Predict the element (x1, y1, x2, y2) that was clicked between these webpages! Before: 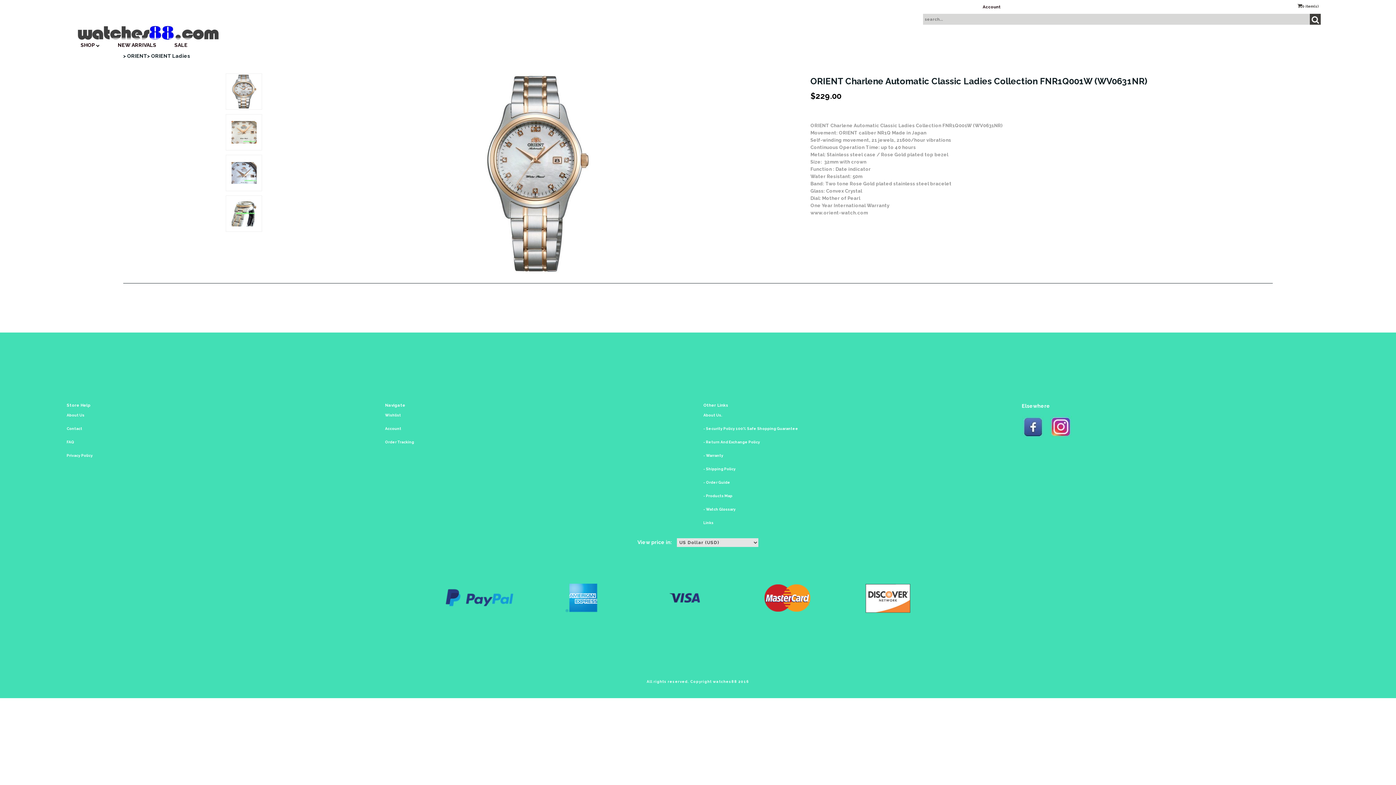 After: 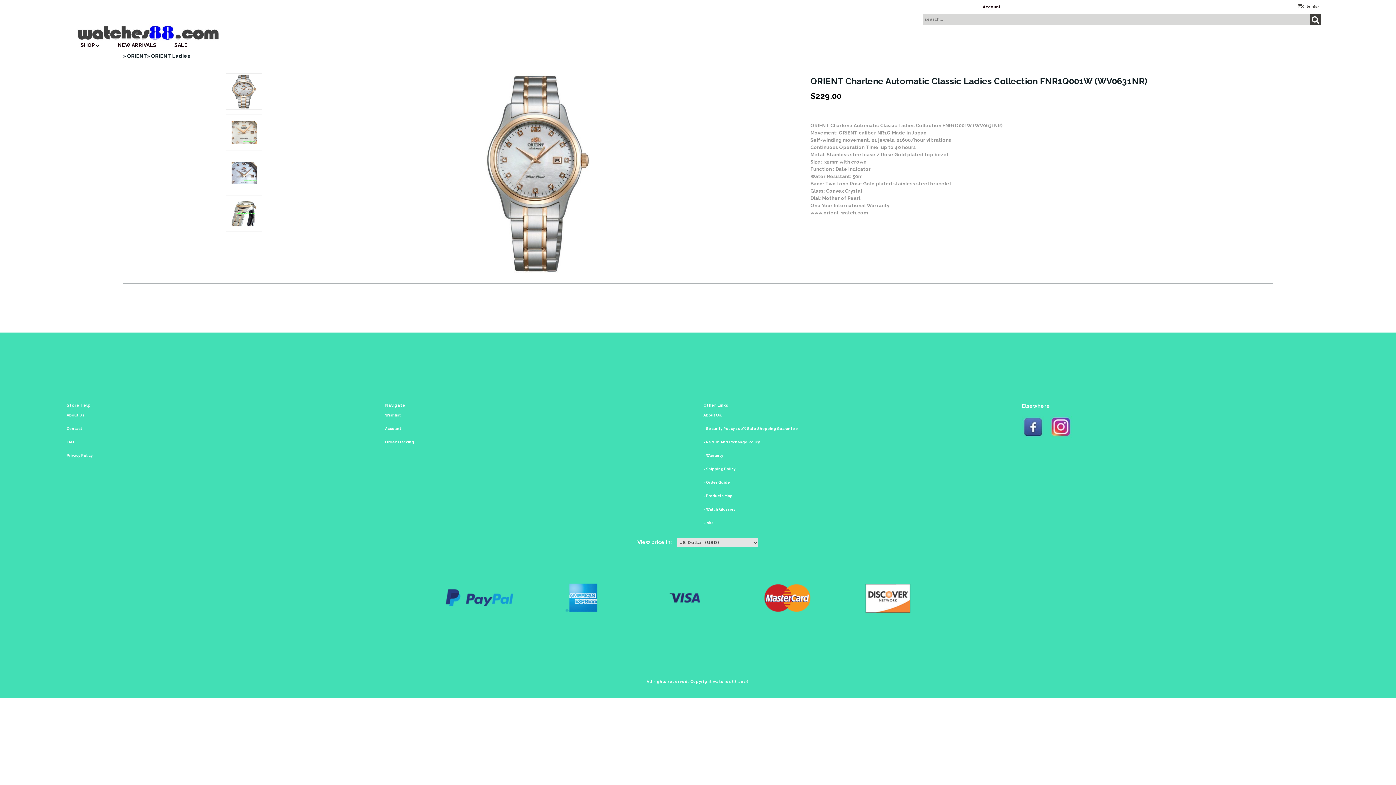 Action: bbox: (851, 581, 952, 614)